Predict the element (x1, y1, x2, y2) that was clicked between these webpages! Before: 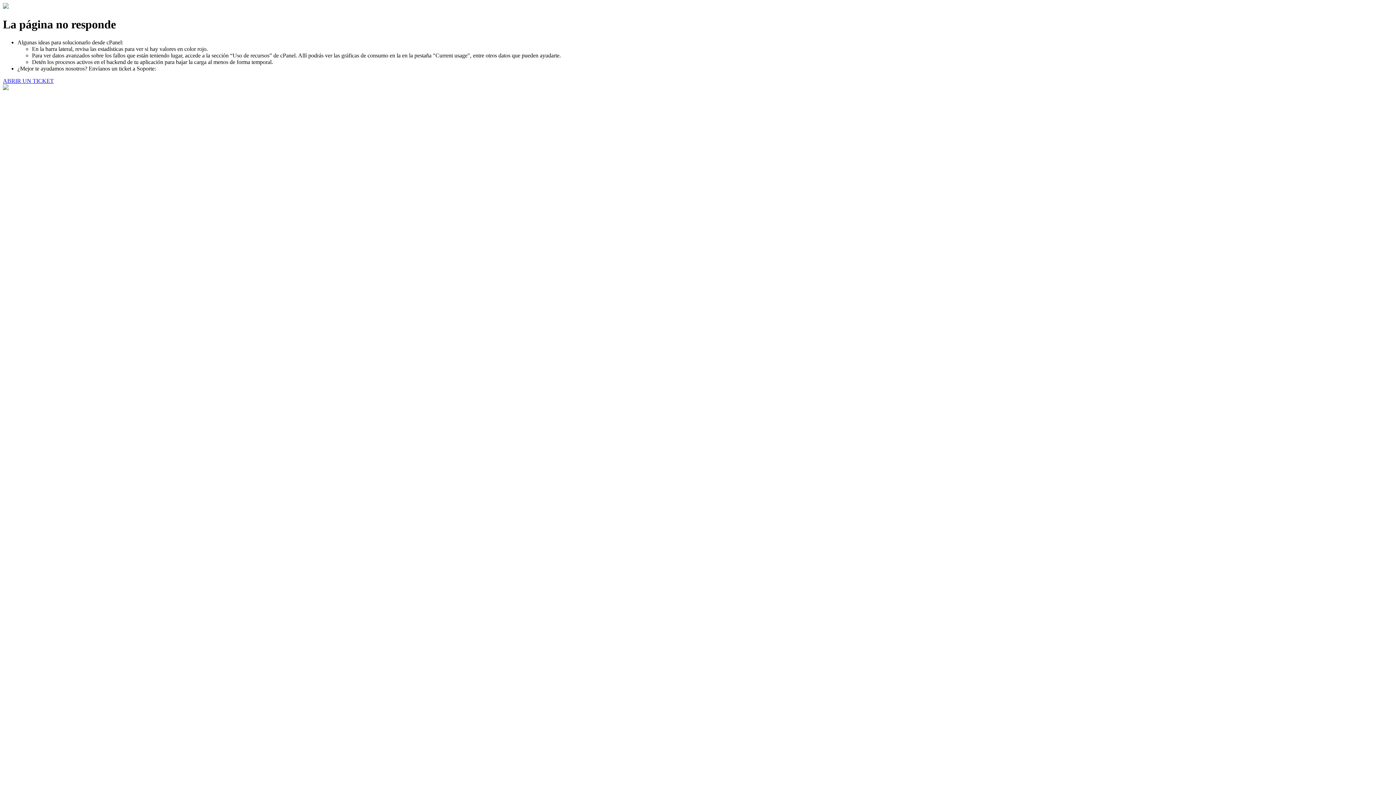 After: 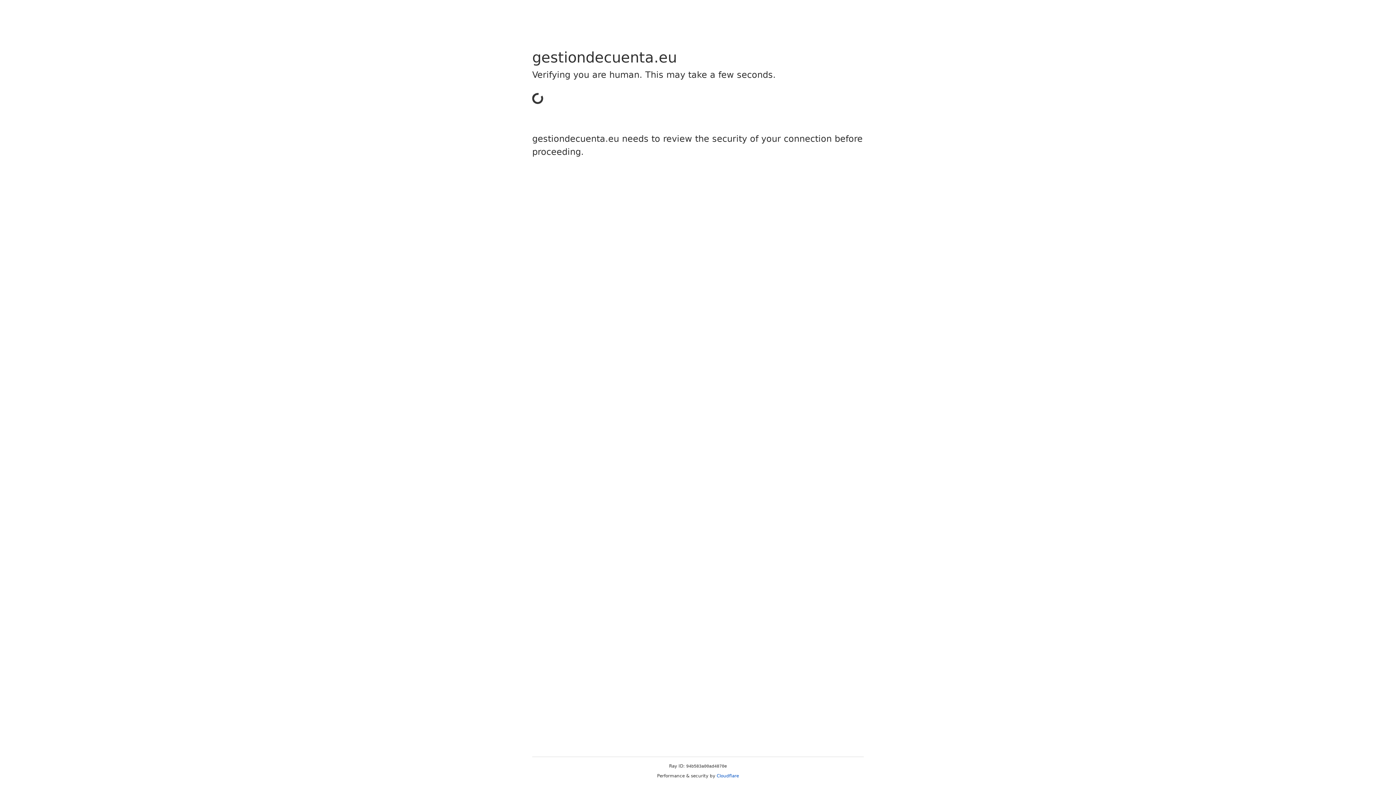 Action: bbox: (2, 77, 53, 83) label: ABRIR UN TICKET